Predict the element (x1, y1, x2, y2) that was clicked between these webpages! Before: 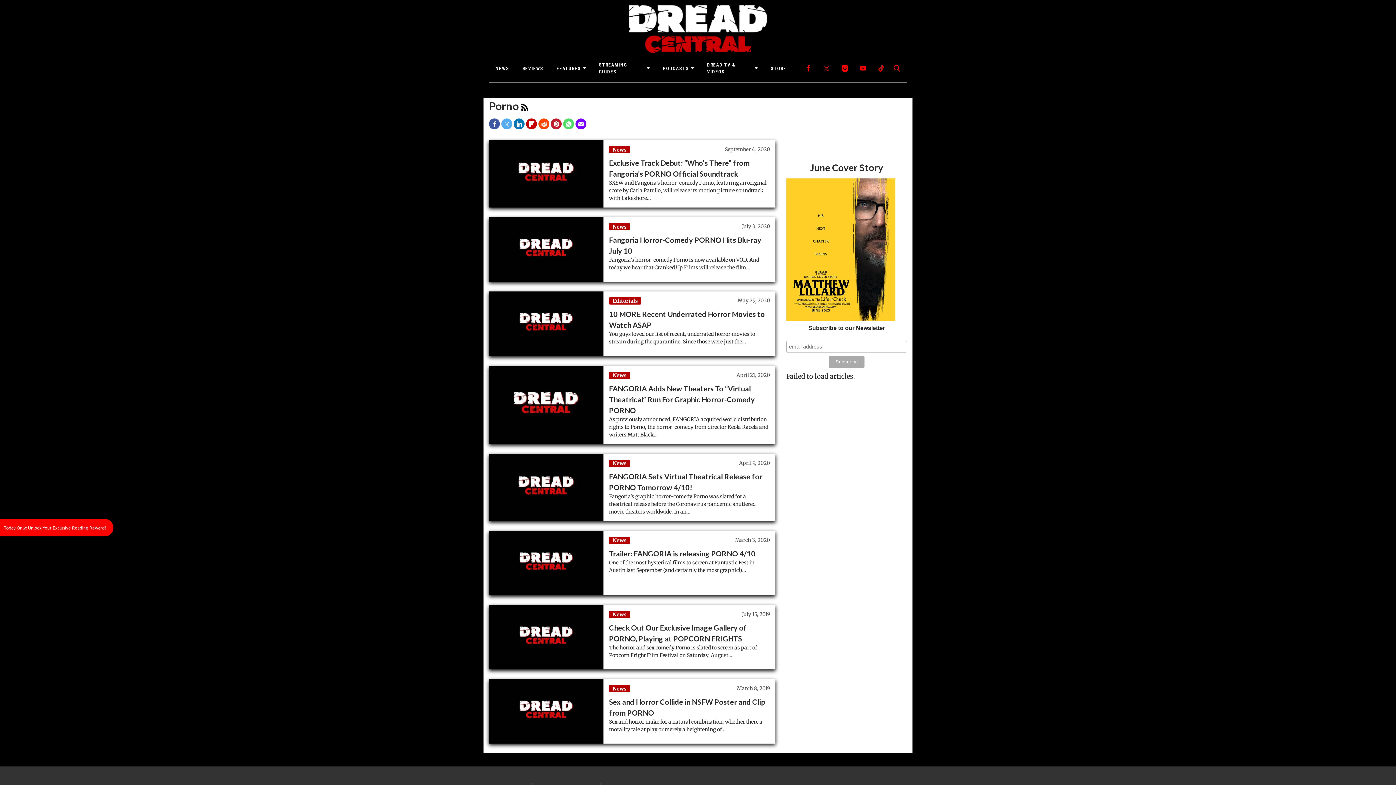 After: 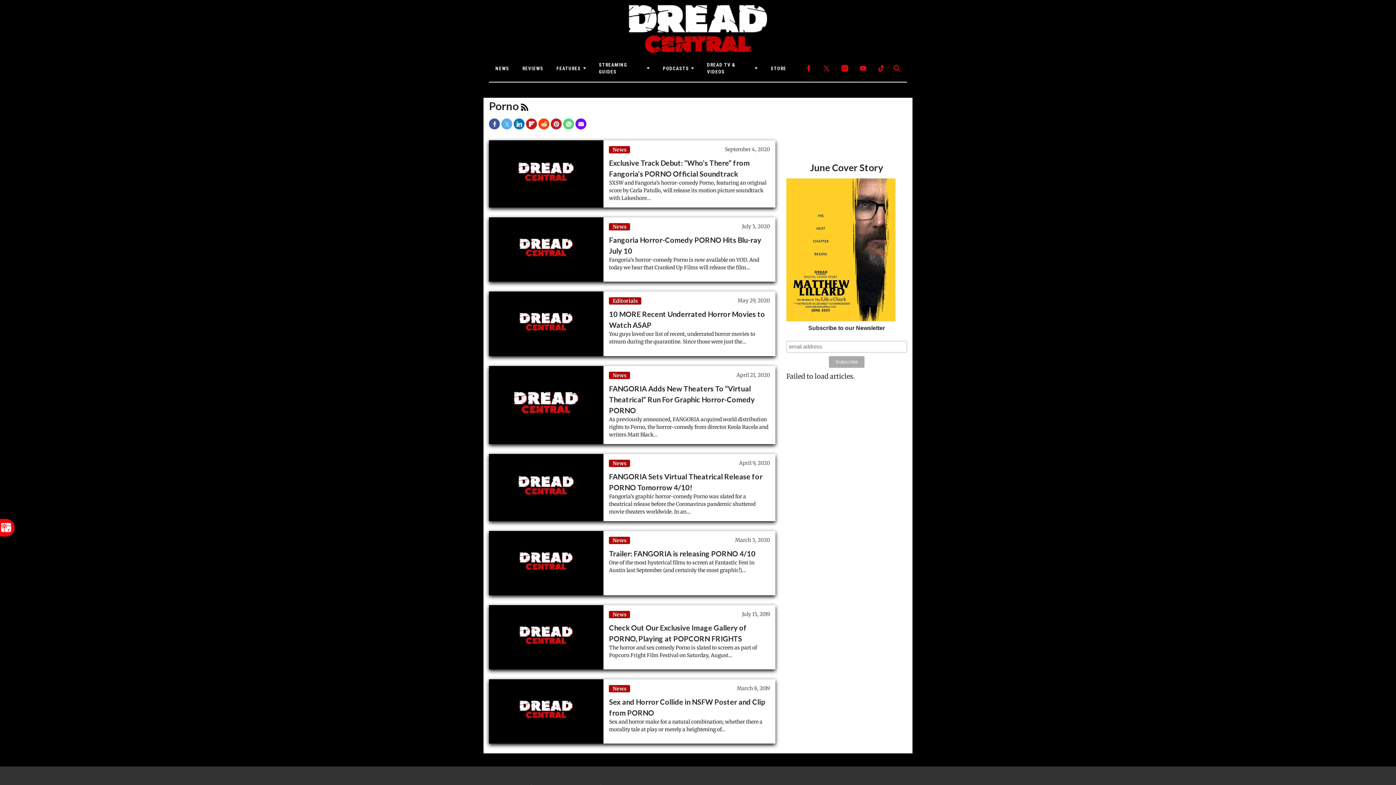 Action: label: (opens in a new tab) bbox: (526, 118, 537, 129)